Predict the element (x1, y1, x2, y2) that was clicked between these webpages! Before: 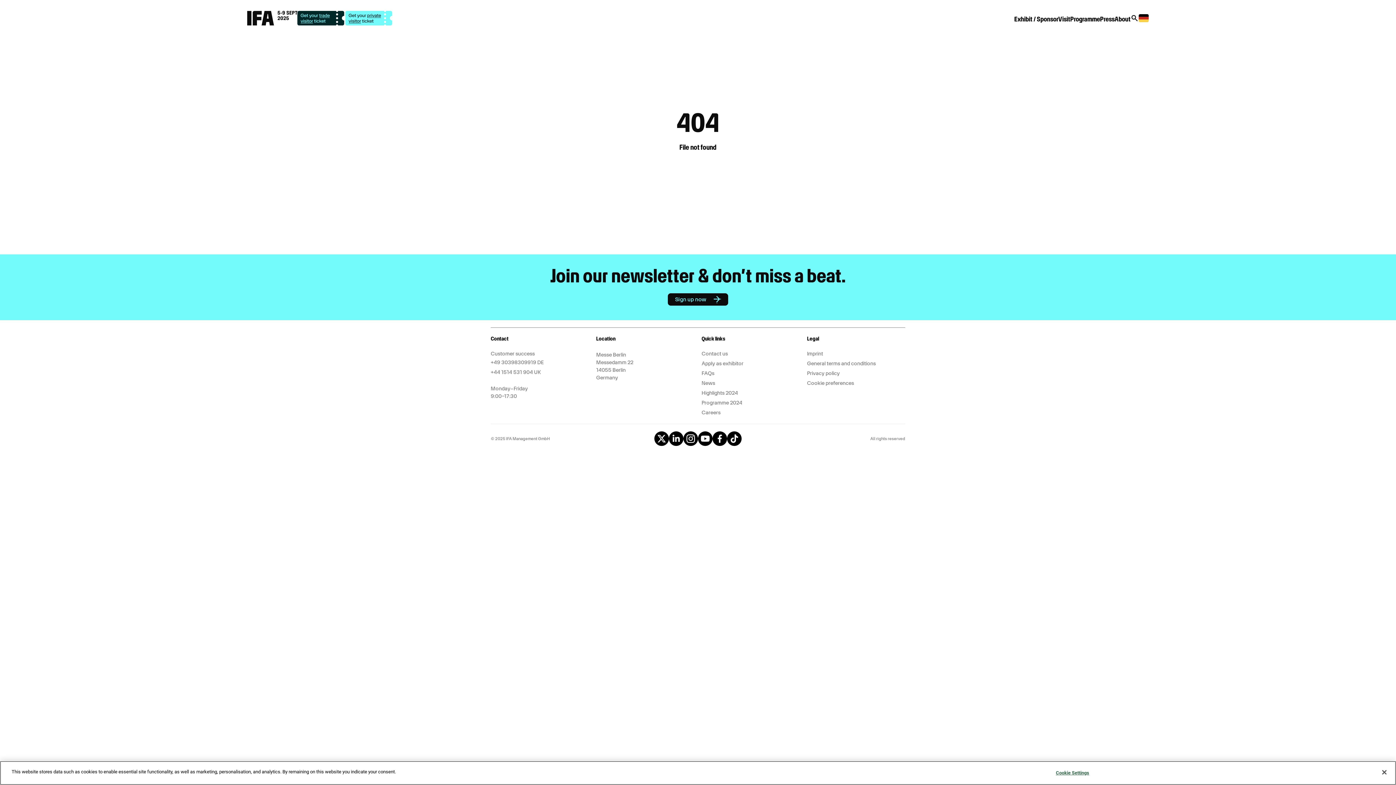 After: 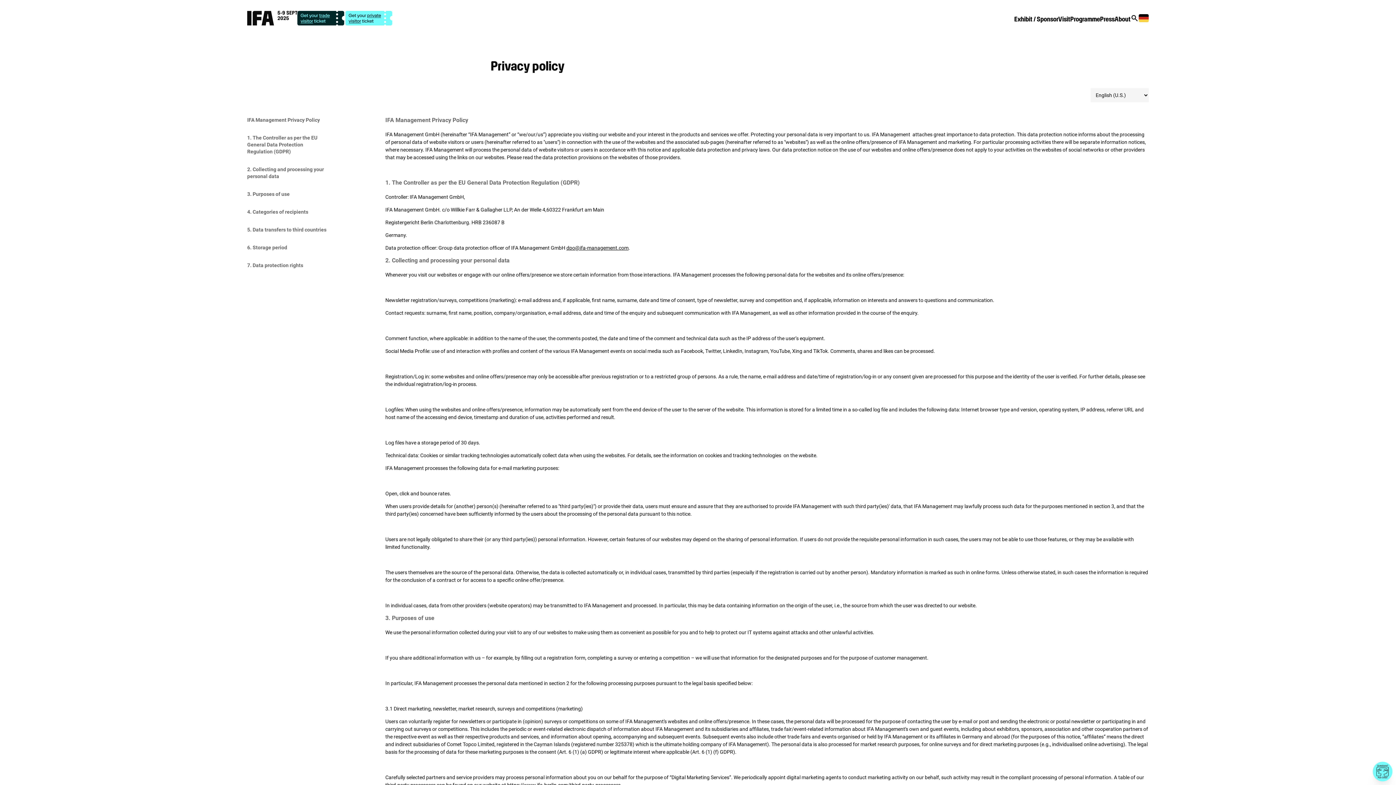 Action: label: Privacy policy bbox: (807, 370, 840, 376)